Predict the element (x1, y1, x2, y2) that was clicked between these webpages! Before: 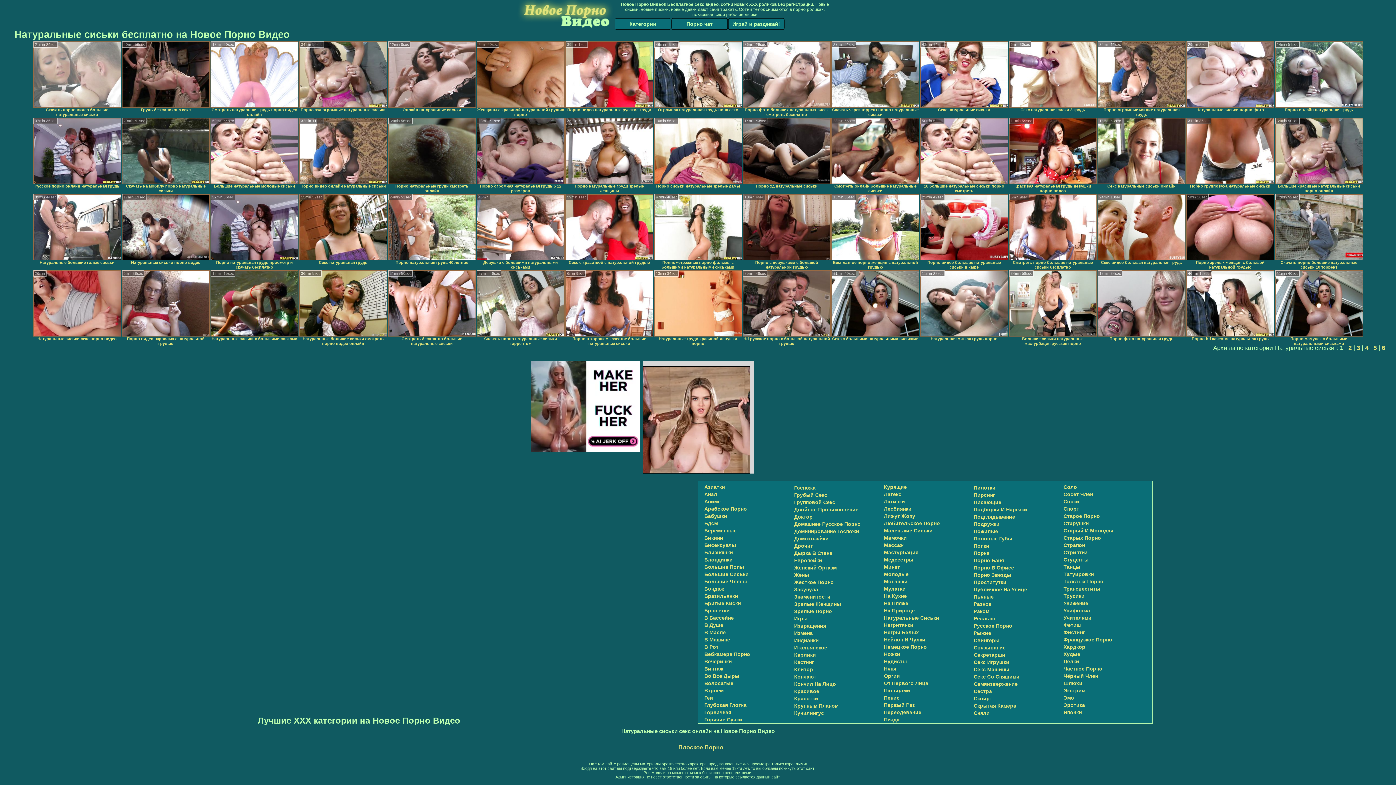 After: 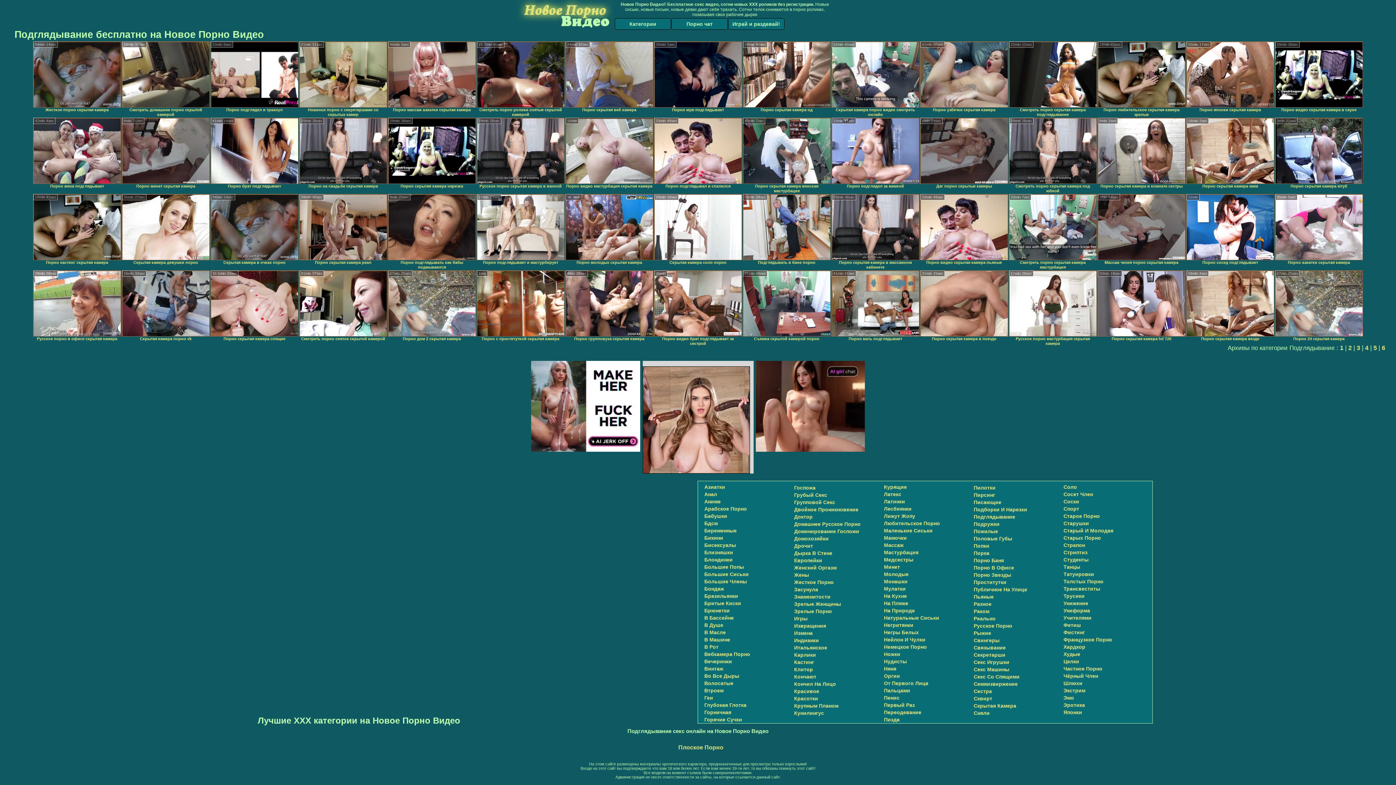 Action: label: Подглядывание bbox: (974, 514, 1015, 520)